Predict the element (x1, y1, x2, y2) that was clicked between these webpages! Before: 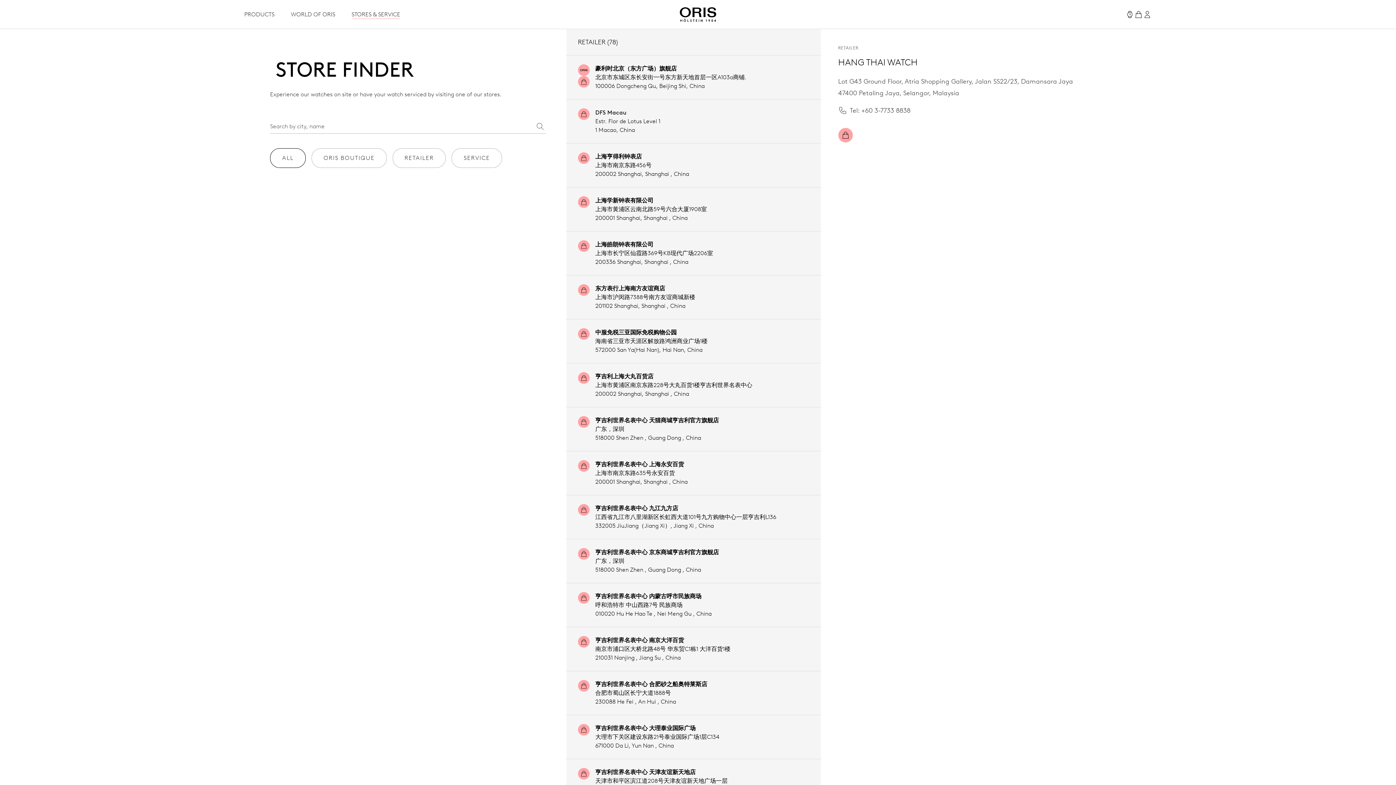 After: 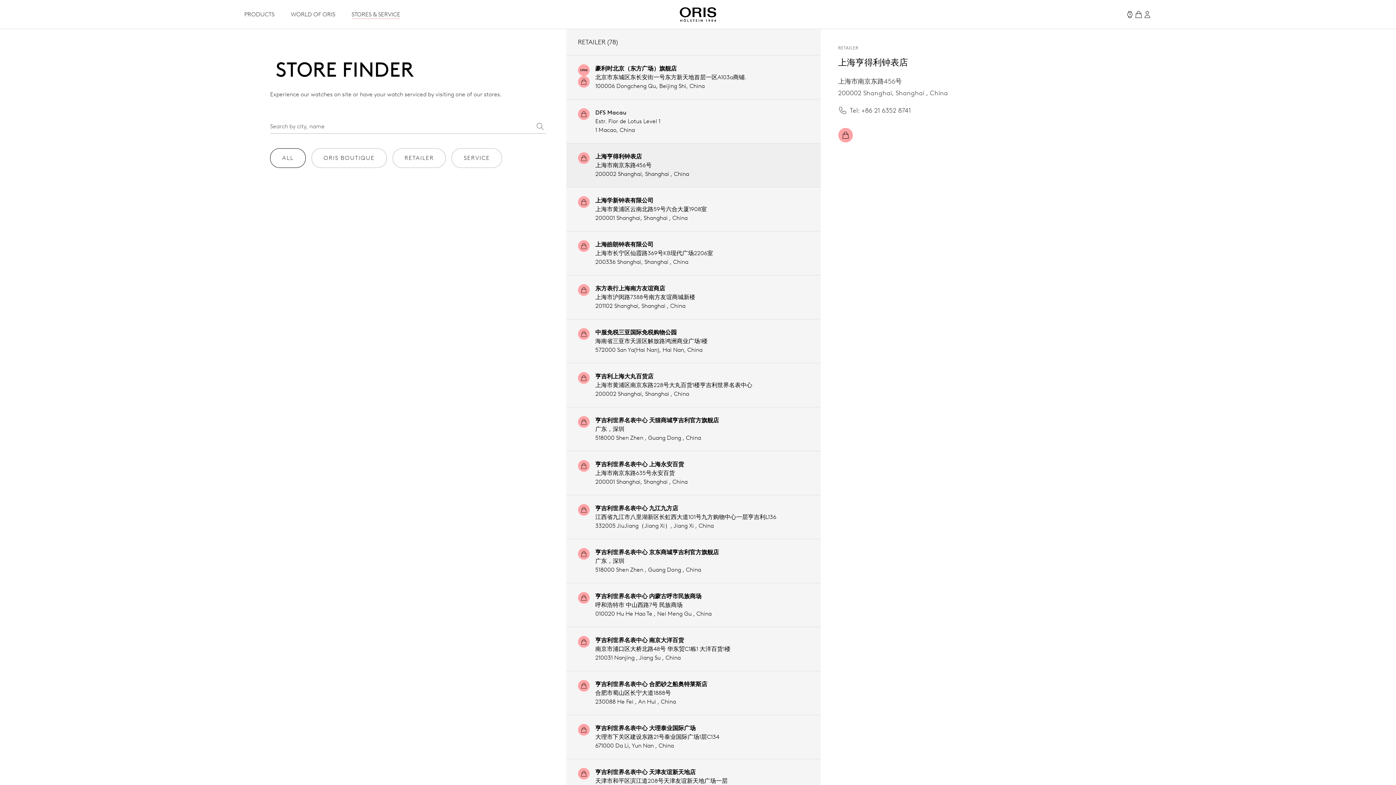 Action: label: 上海亨得利钟表店
上海市南京东路456号
200002 Shanghai, Shanghai , China bbox: (566, 143, 820, 187)